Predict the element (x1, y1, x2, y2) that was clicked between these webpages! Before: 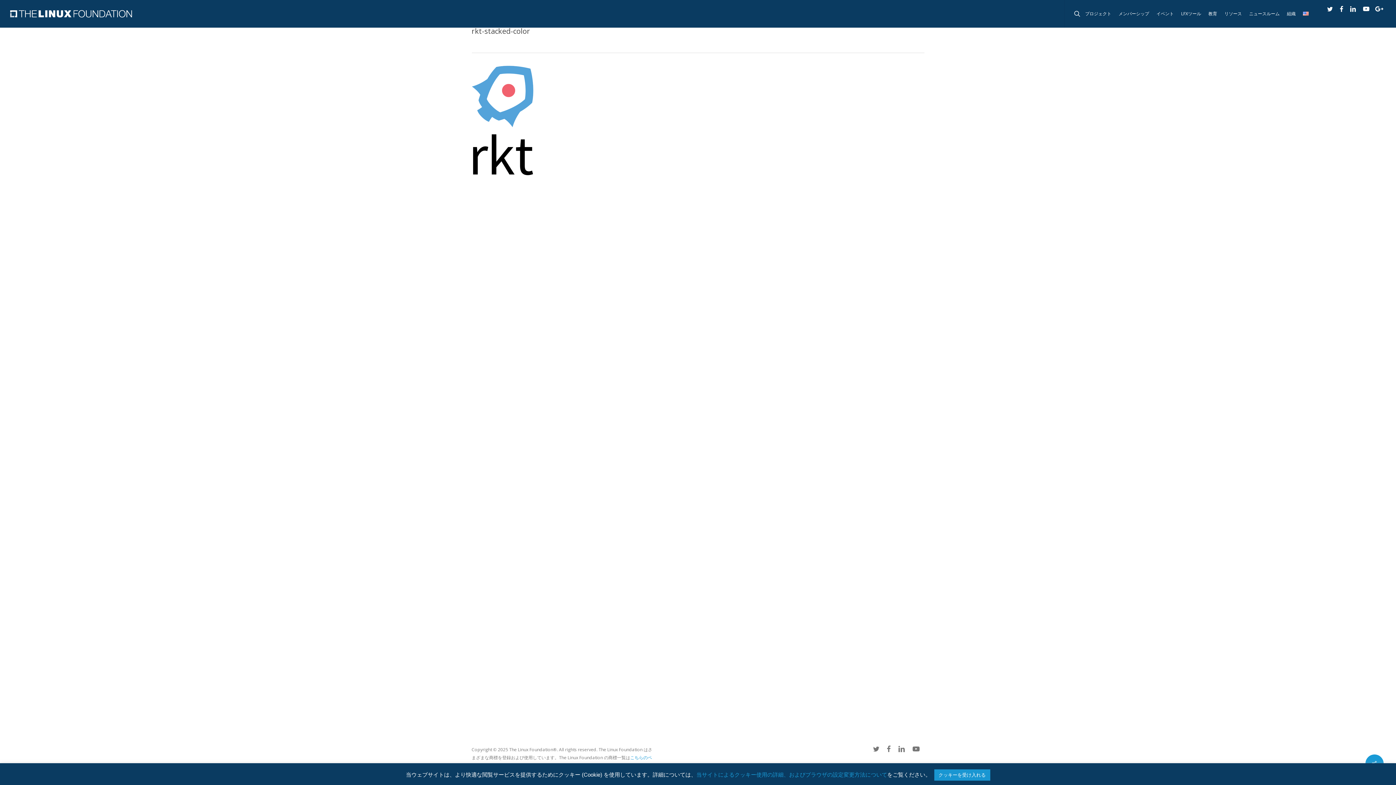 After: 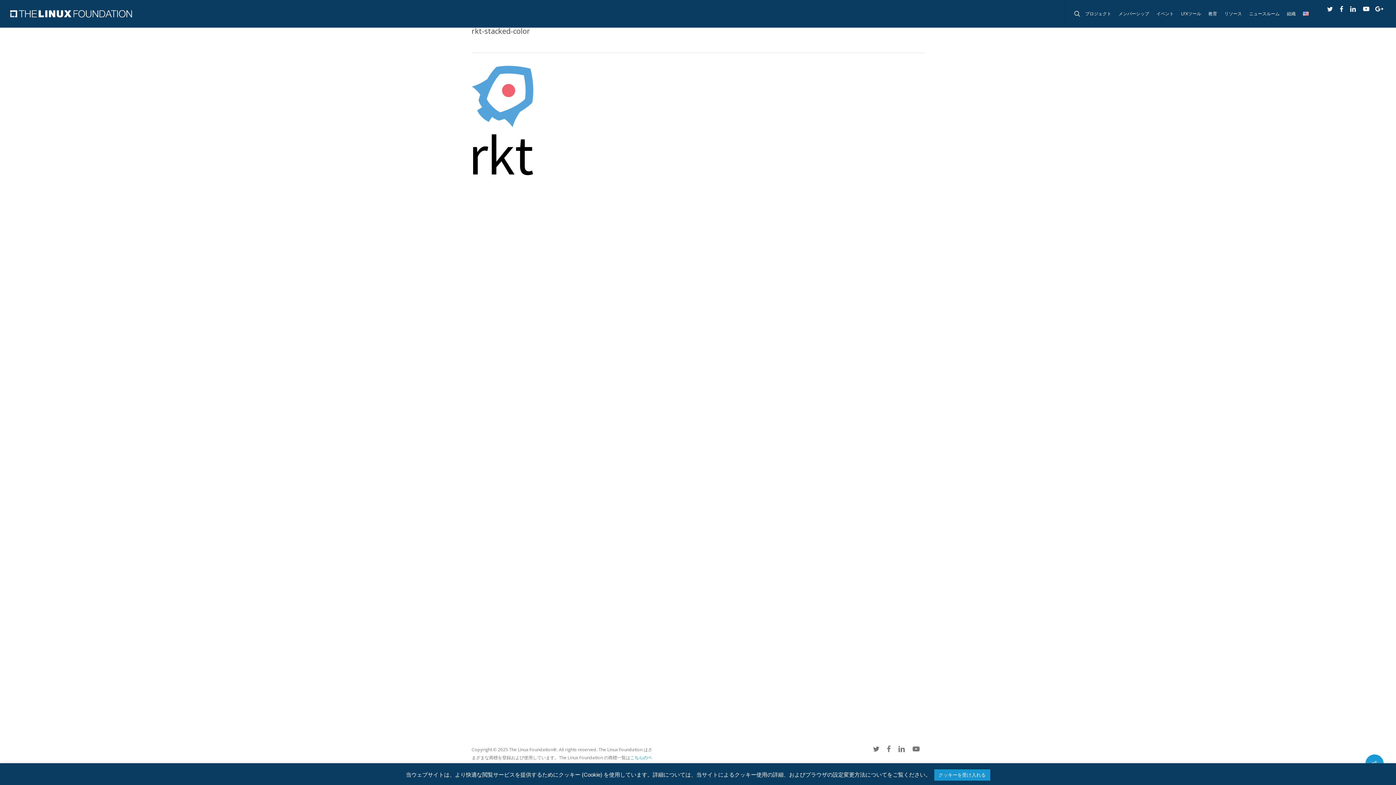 Action: label: 当サイトによるクッキー使用の詳細、およびブラウザの設定変更方法について bbox: (696, 772, 887, 778)